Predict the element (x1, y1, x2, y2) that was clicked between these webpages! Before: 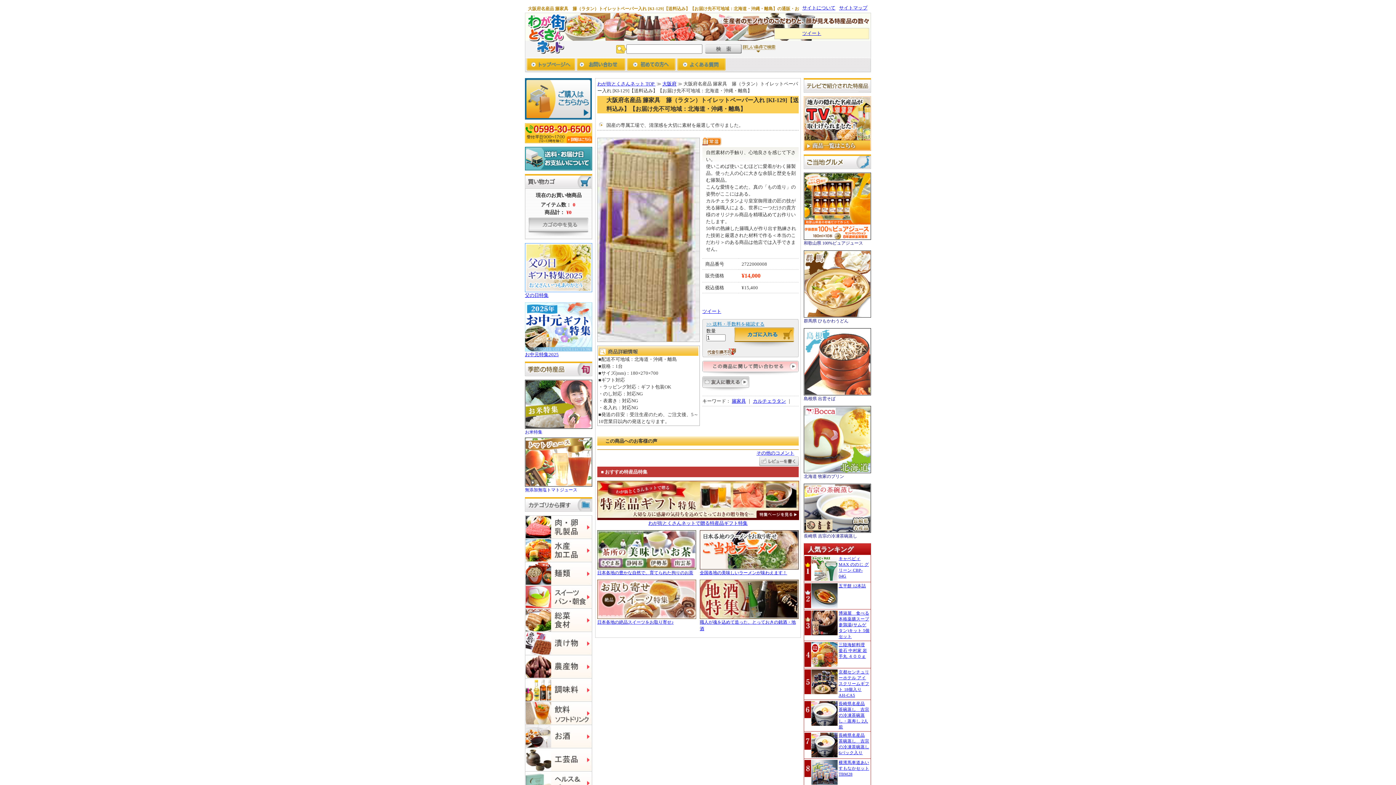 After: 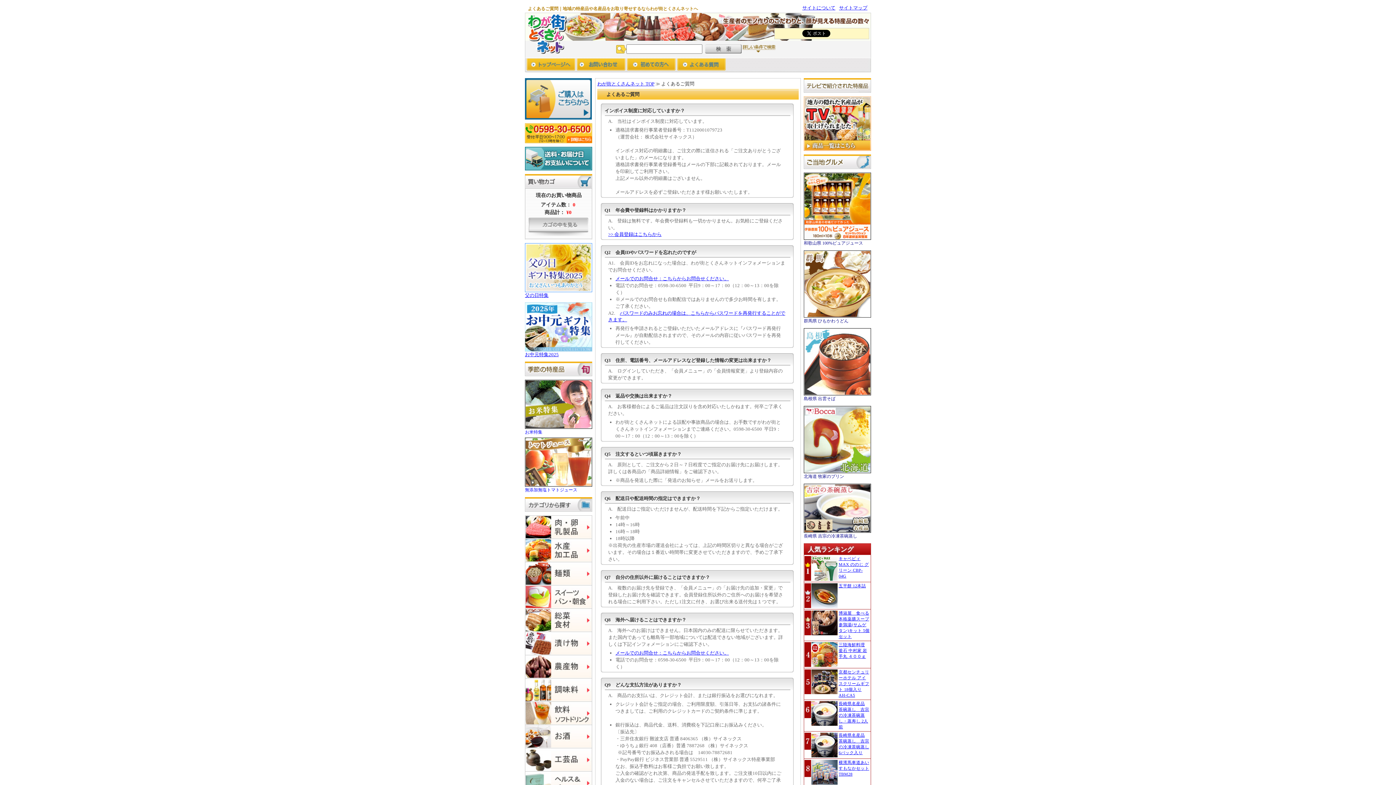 Action: bbox: (677, 58, 725, 72) label: よくあるご質問